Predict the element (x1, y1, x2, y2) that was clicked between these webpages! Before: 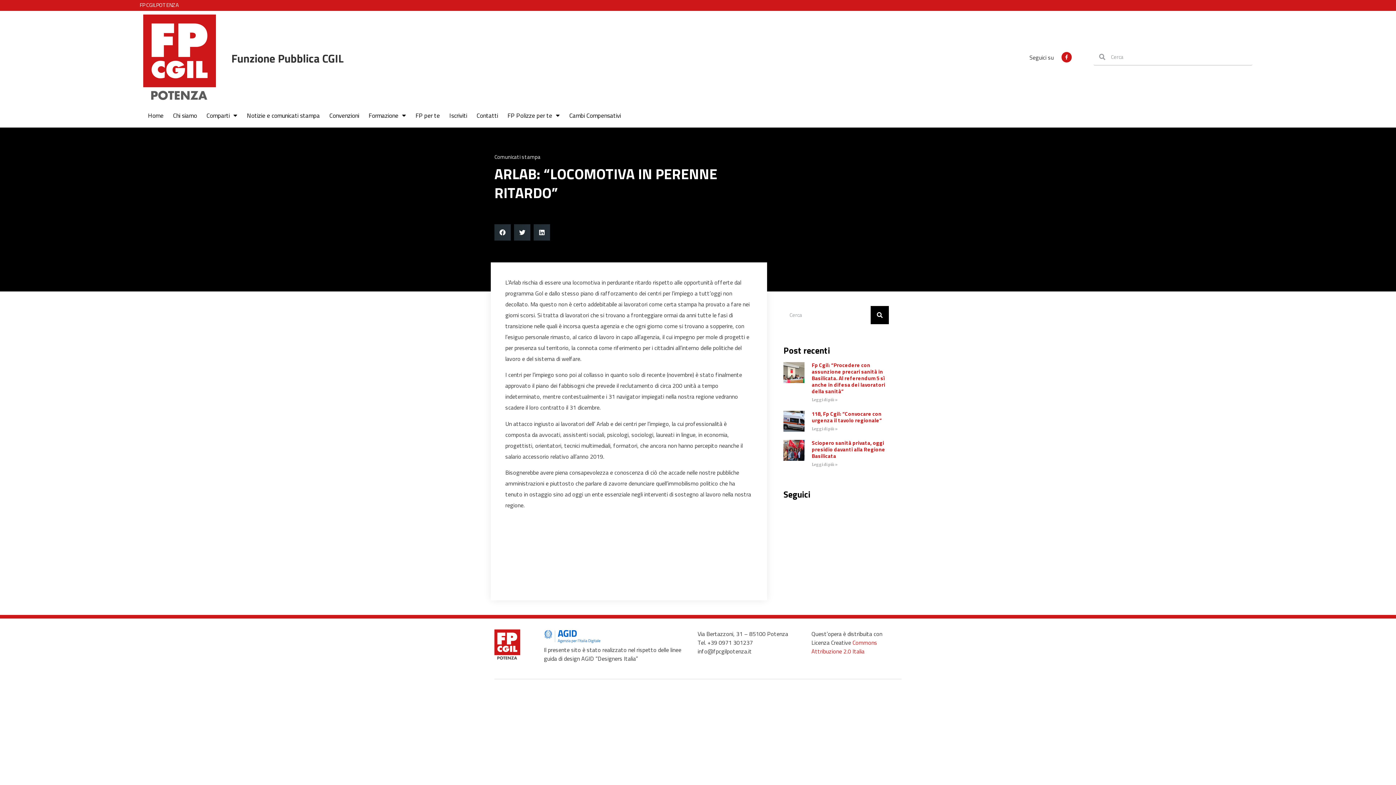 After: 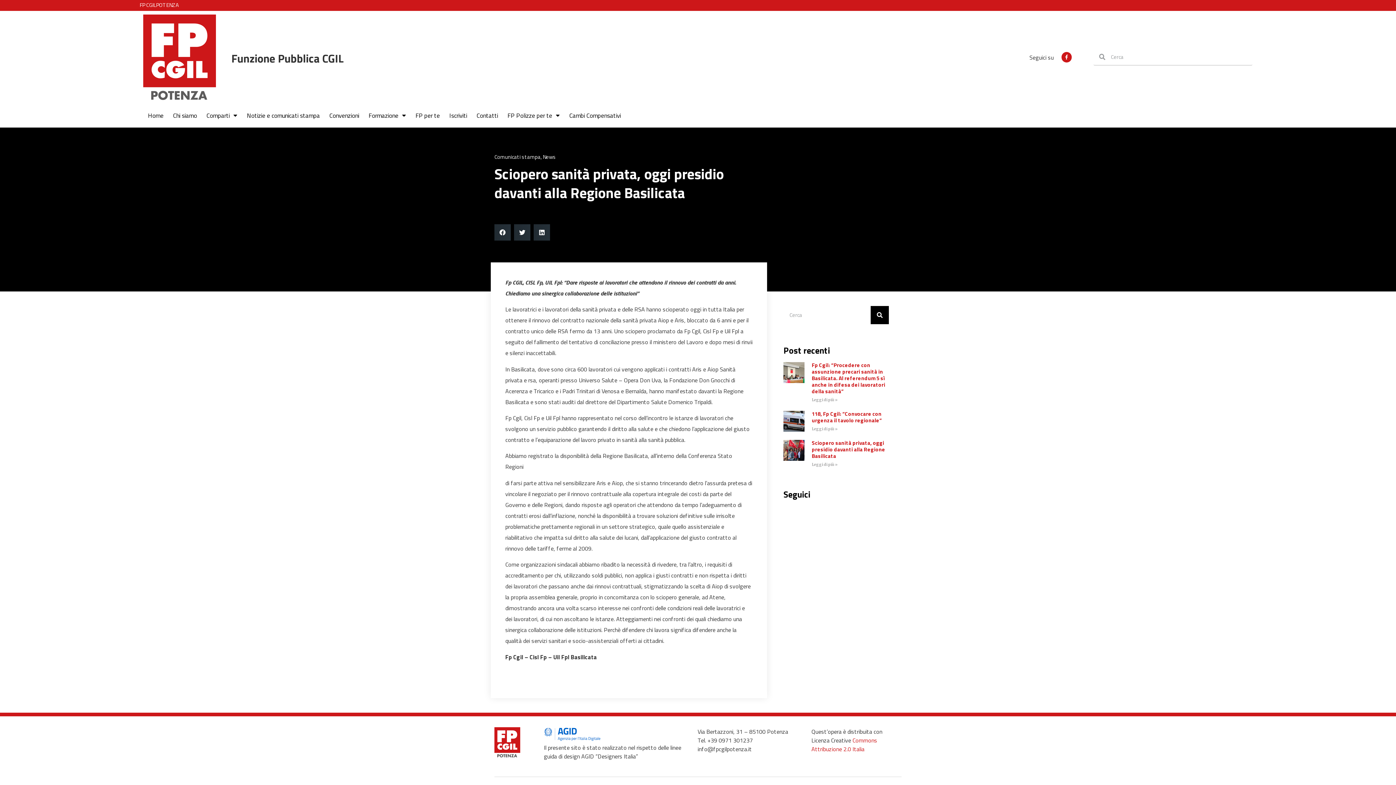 Action: bbox: (783, 439, 804, 468)